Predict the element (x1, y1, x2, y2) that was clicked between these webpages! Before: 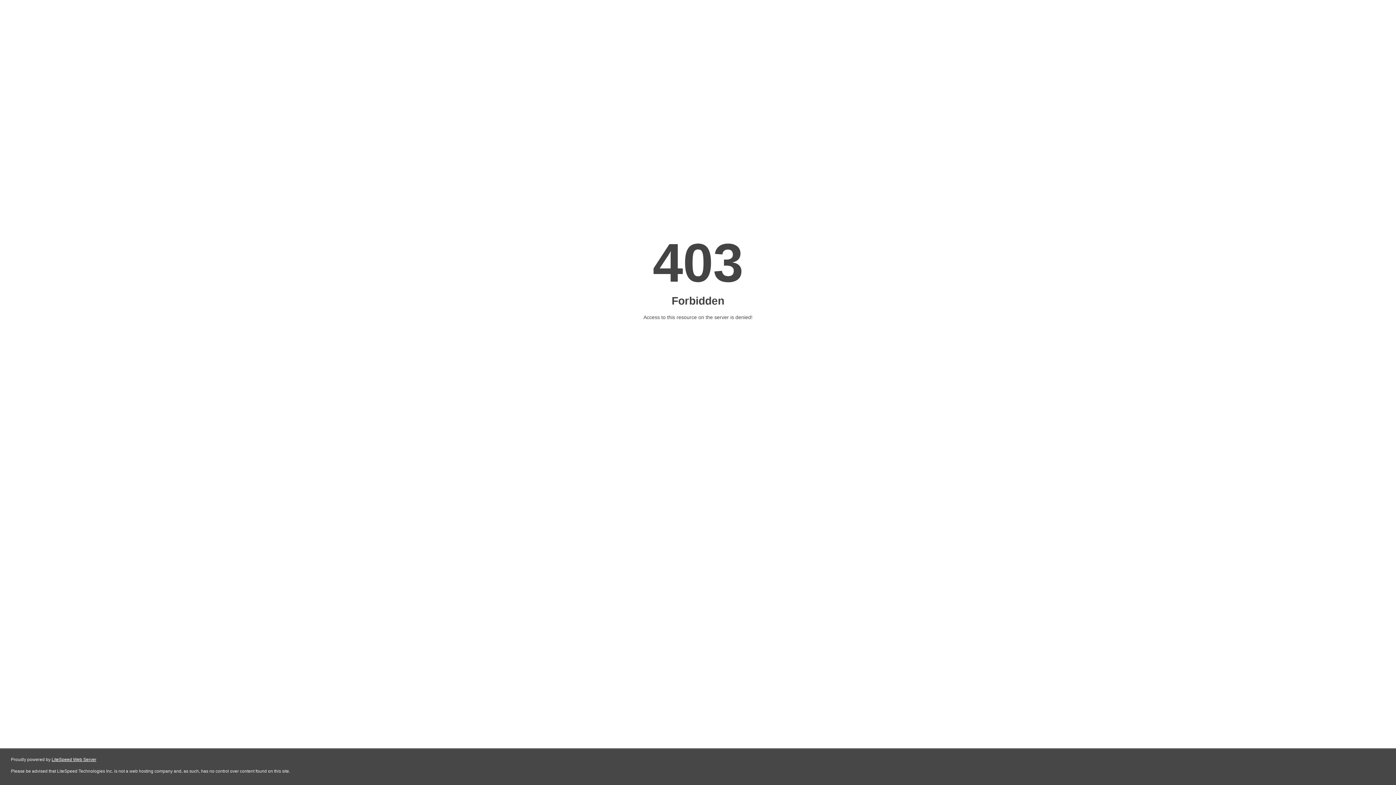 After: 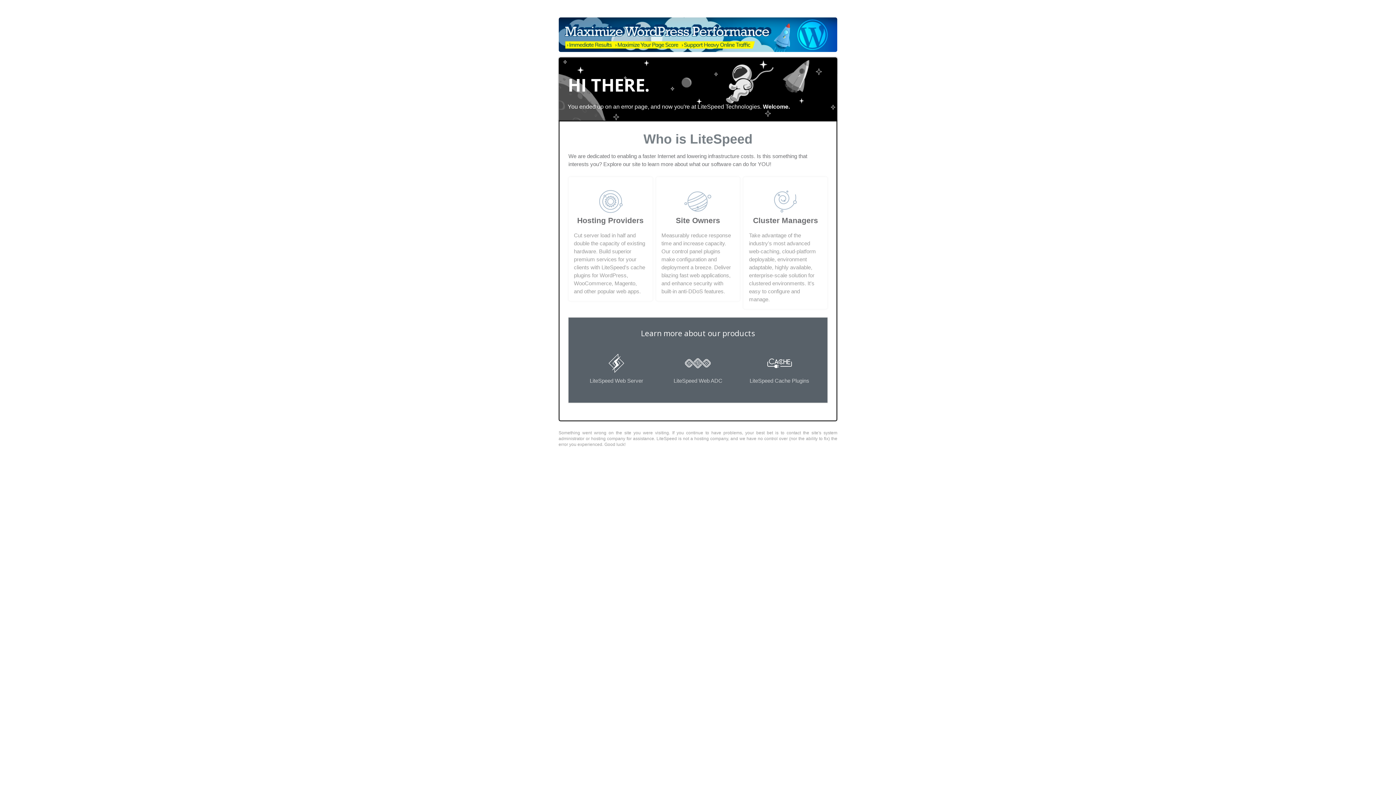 Action: label: LiteSpeed Web Server bbox: (51, 757, 96, 762)